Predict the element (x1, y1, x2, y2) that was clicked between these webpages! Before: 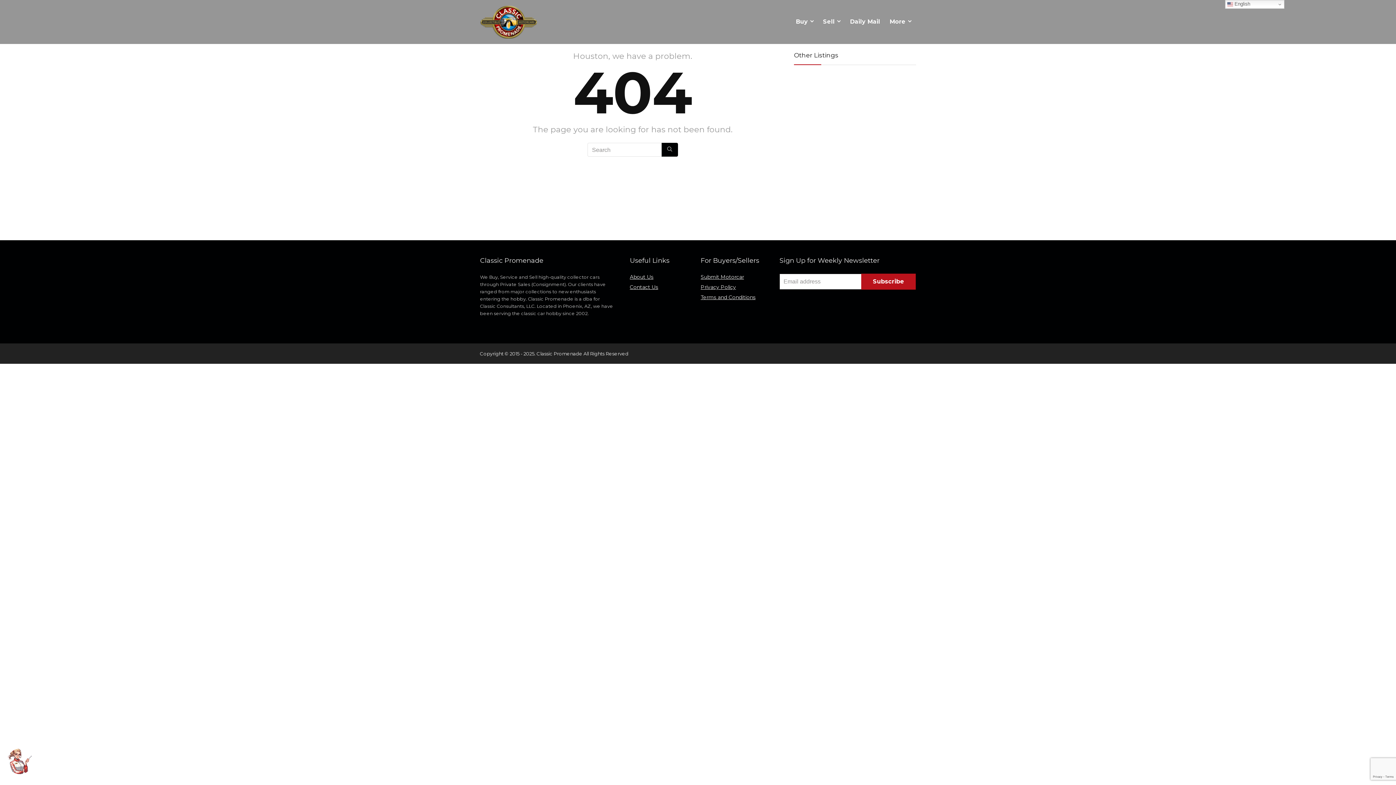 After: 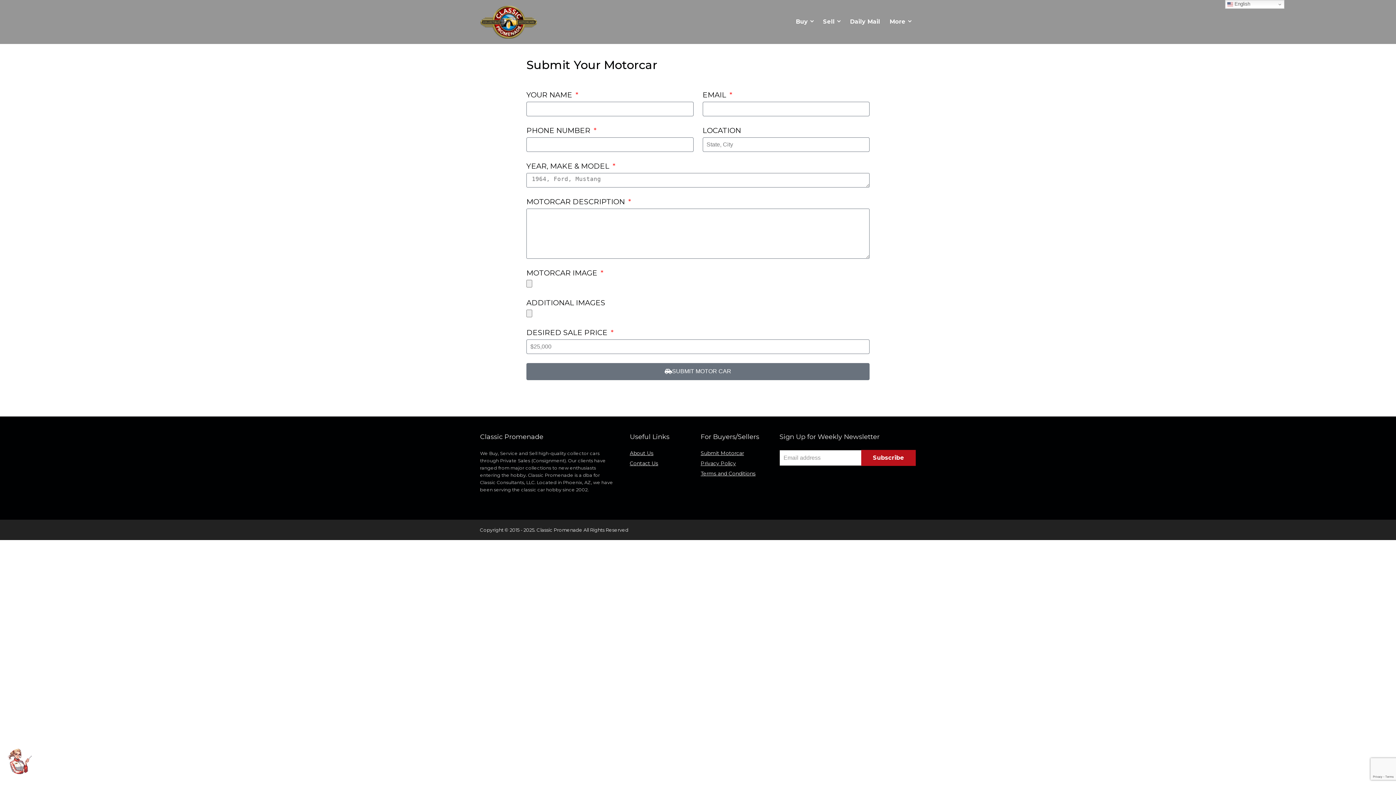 Action: bbox: (700, 273, 744, 280) label: Submit Motorcar